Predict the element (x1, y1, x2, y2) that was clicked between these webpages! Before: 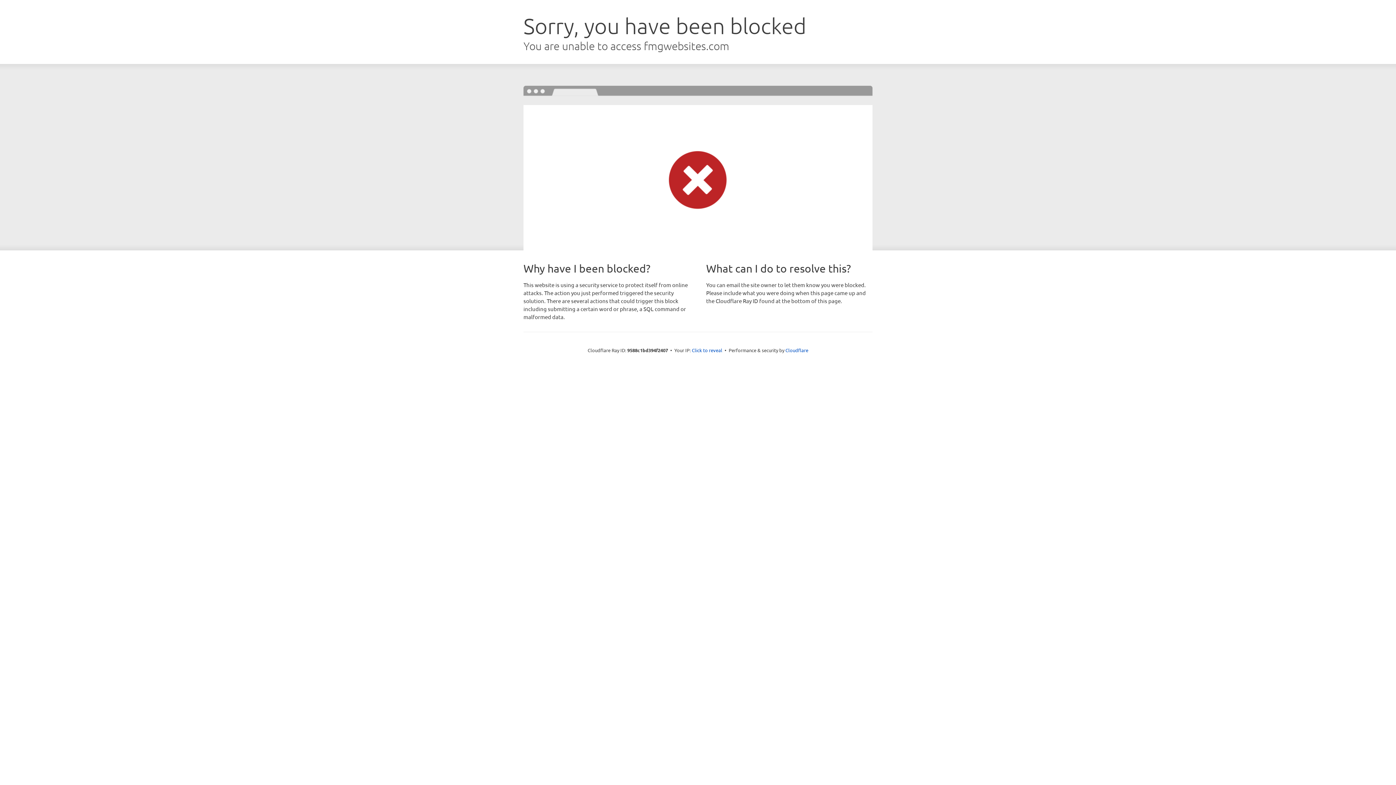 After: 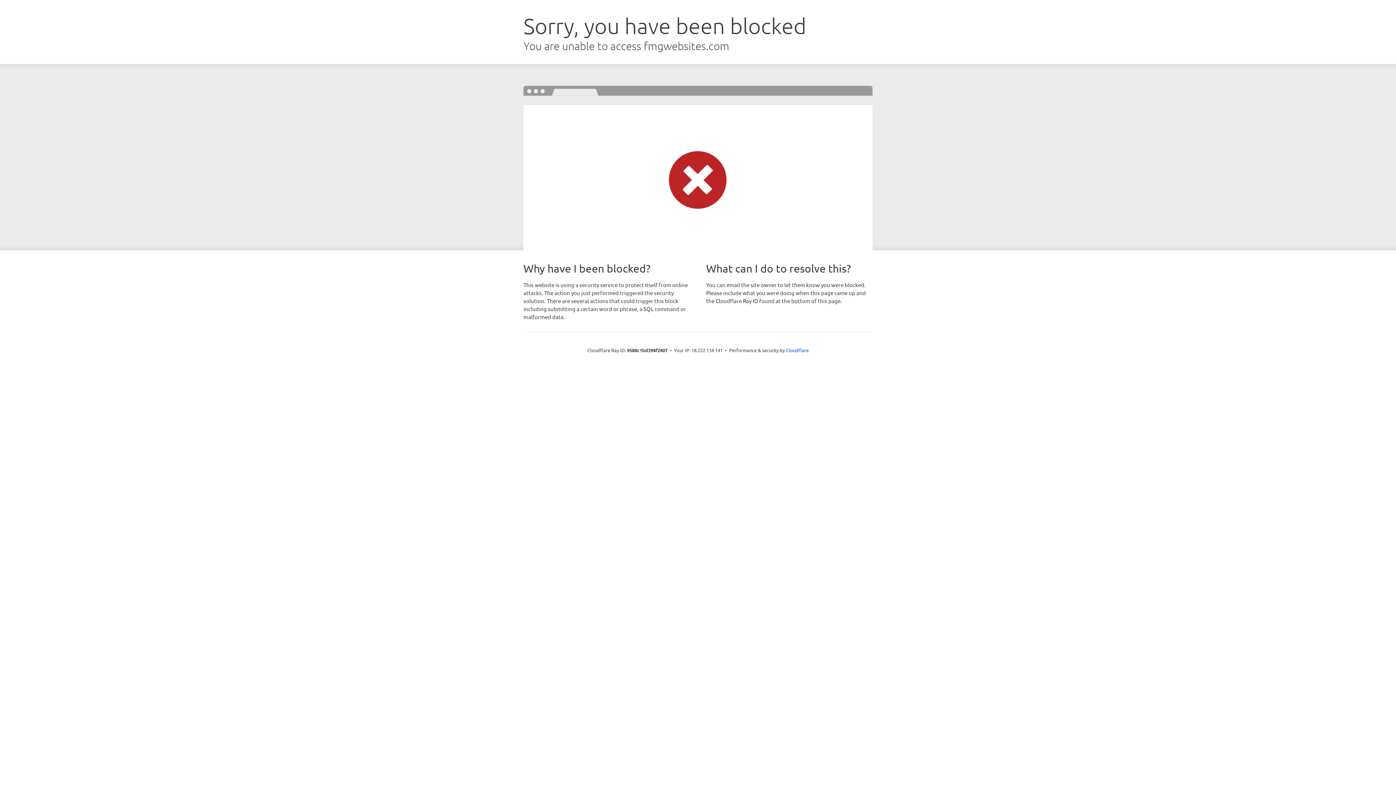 Action: bbox: (692, 346, 722, 353) label: Click to reveal